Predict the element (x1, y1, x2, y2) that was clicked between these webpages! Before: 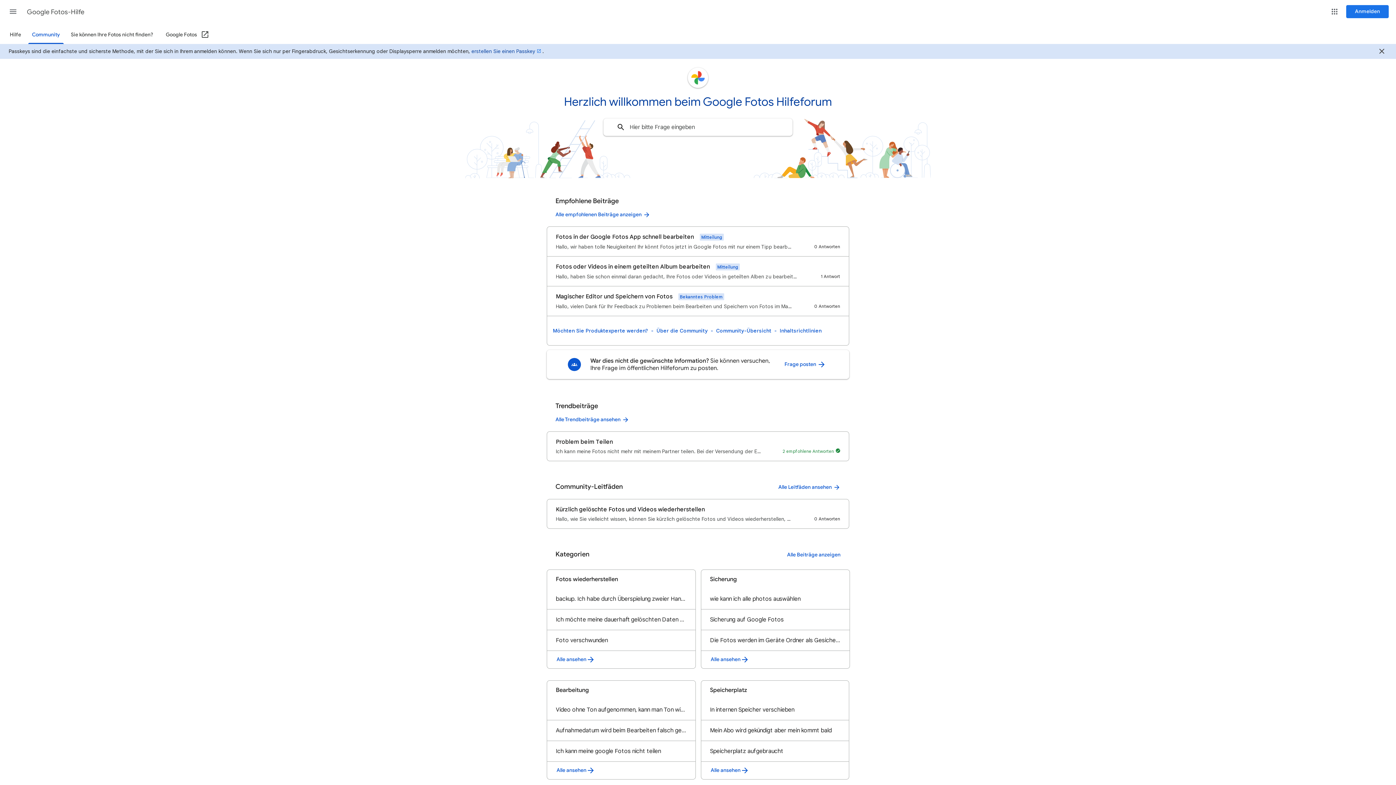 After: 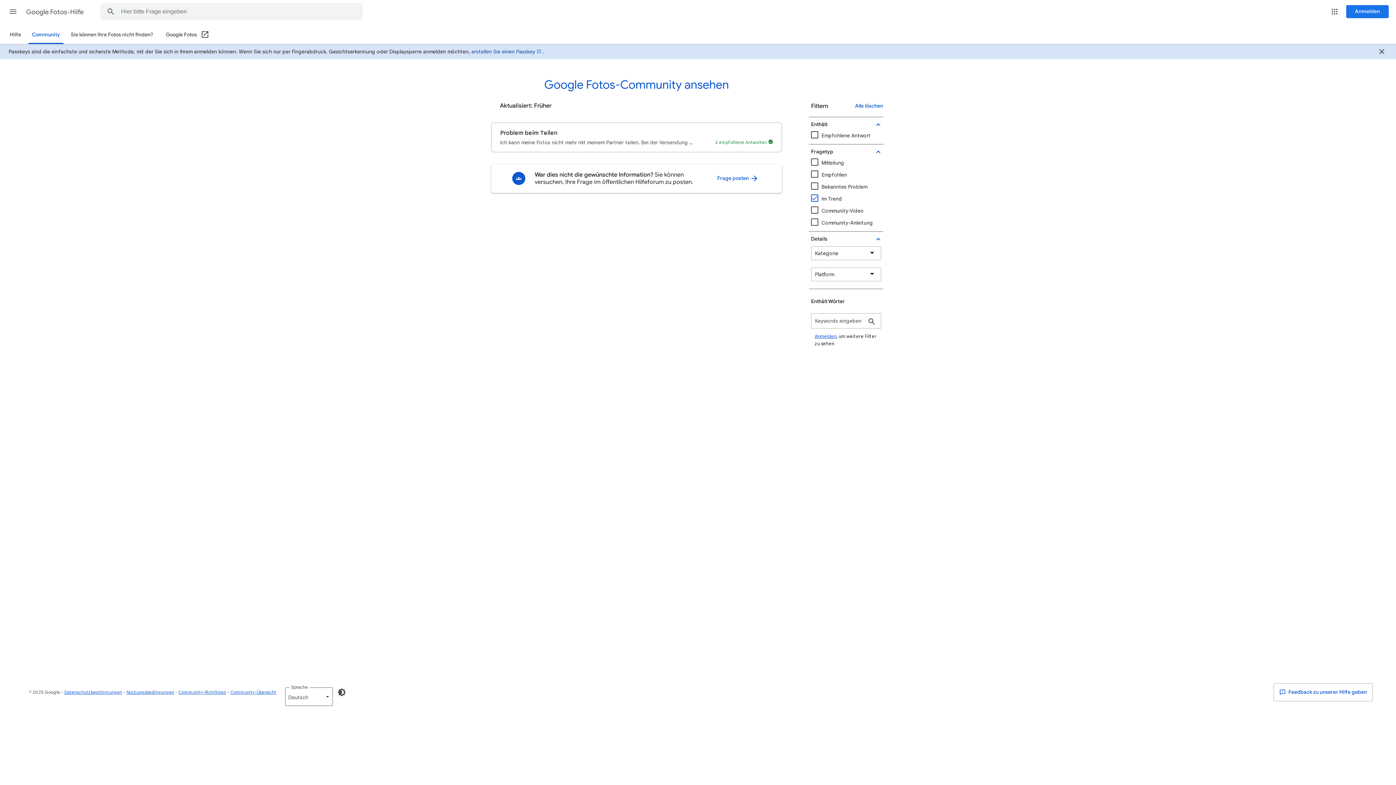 Action: label: Alle Trendbeiträge ansehen bbox: (555, 411, 629, 428)